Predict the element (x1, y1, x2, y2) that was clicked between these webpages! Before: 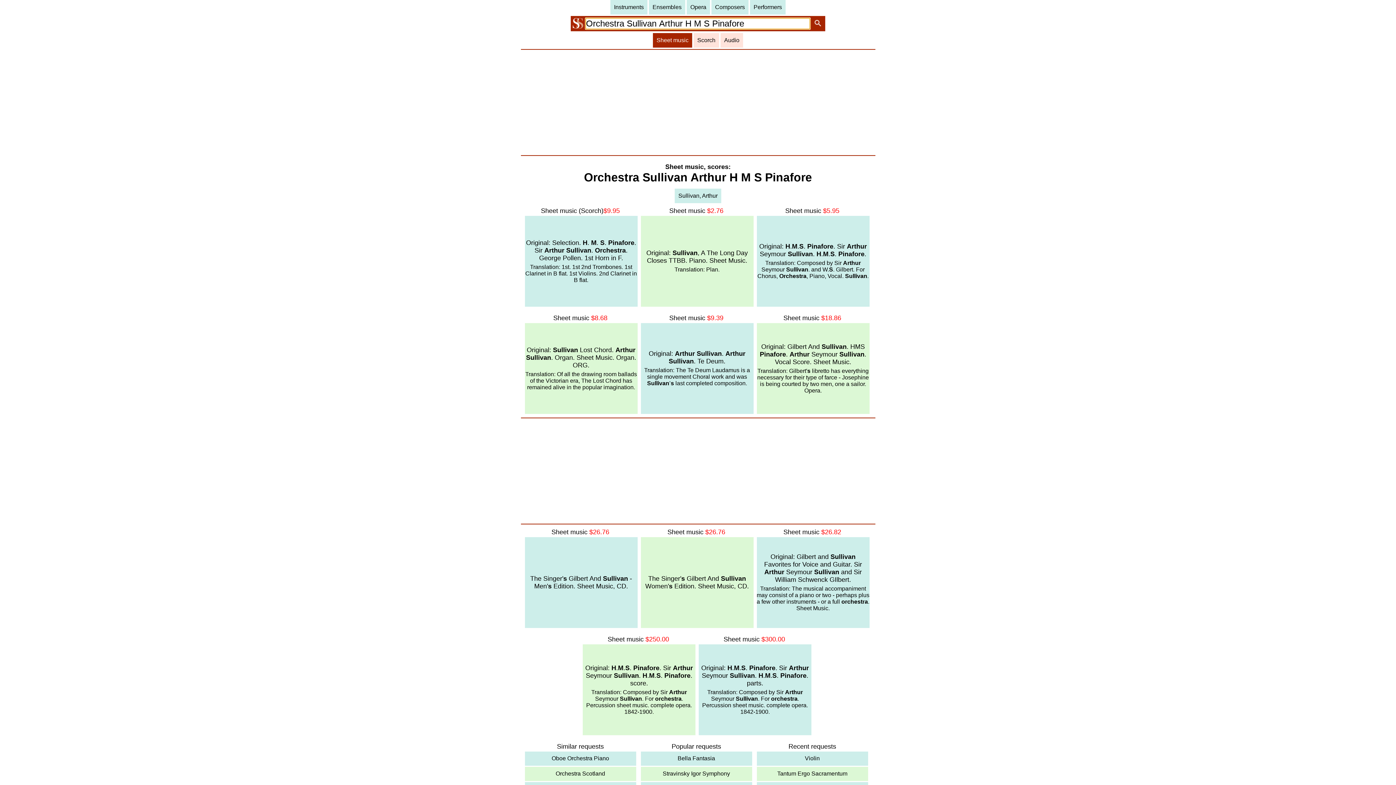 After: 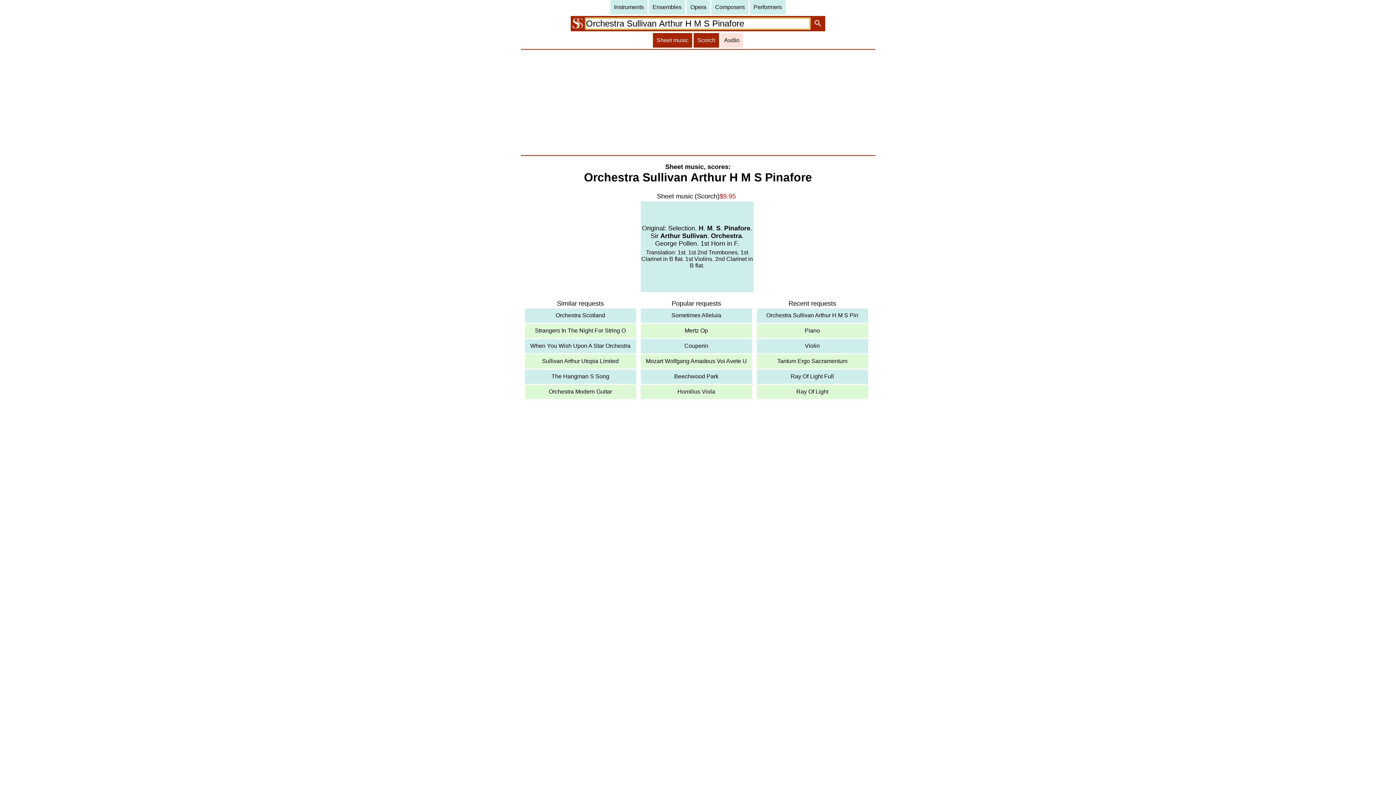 Action: bbox: (693, 33, 719, 47) label: Scorch